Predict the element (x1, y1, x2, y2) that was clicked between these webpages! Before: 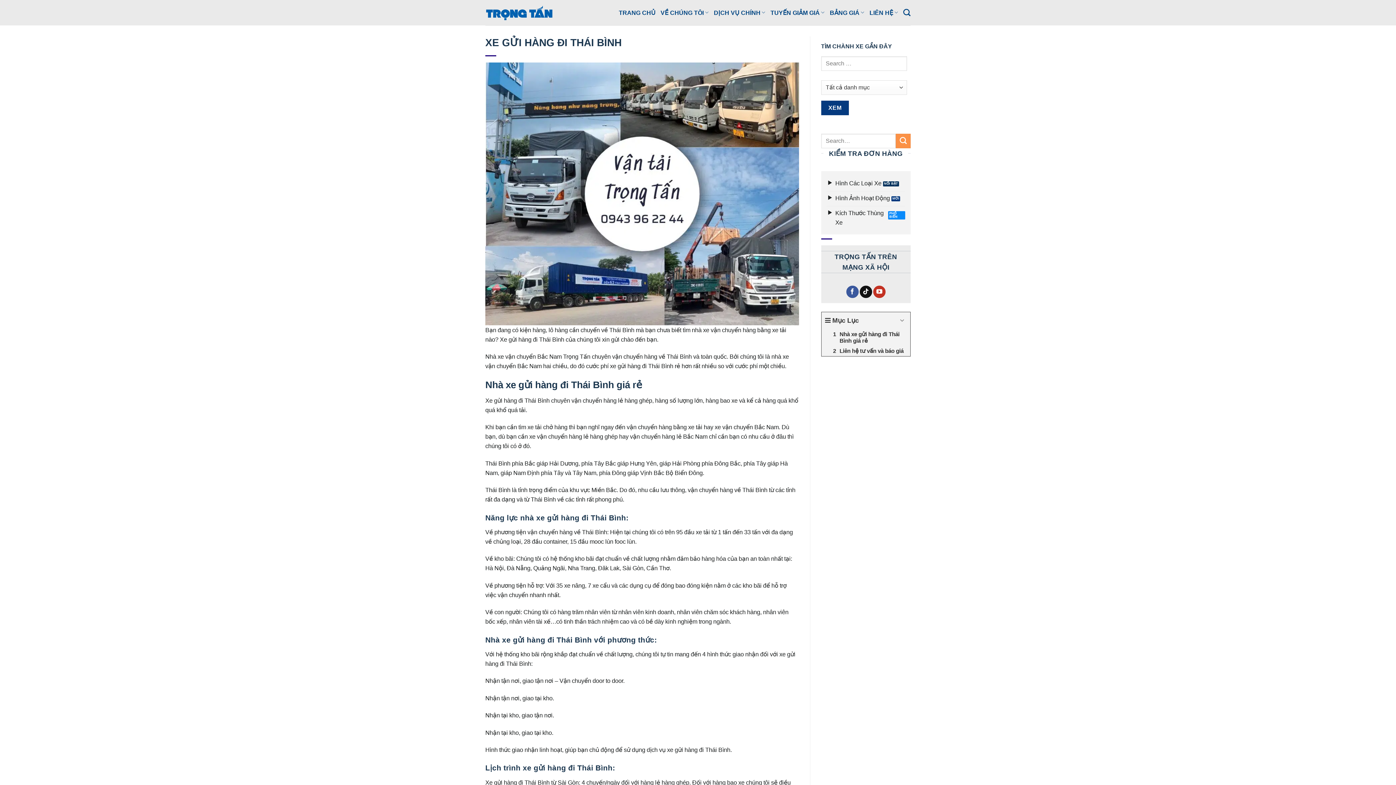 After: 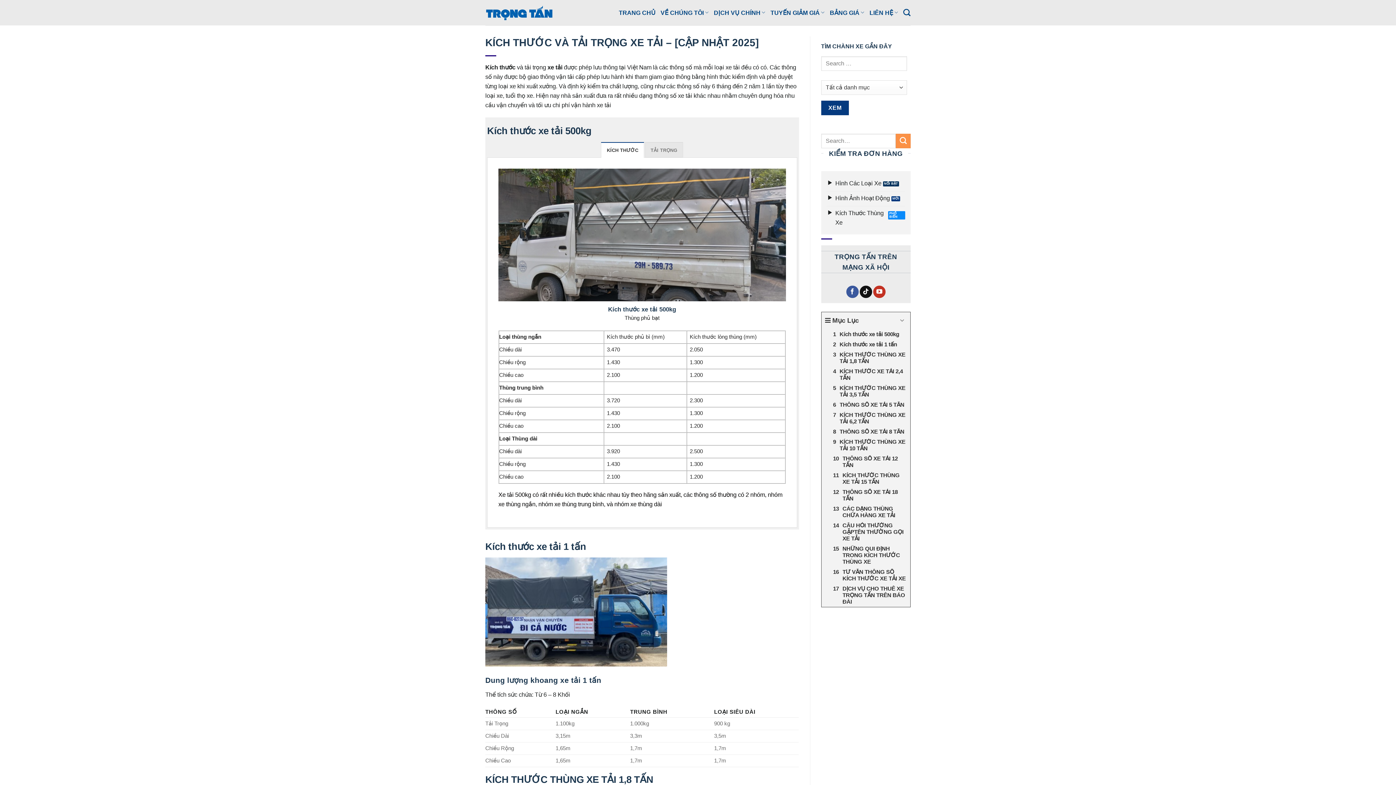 Action: label: Kích Thước Thùng Xe bbox: (826, 206, 905, 229)